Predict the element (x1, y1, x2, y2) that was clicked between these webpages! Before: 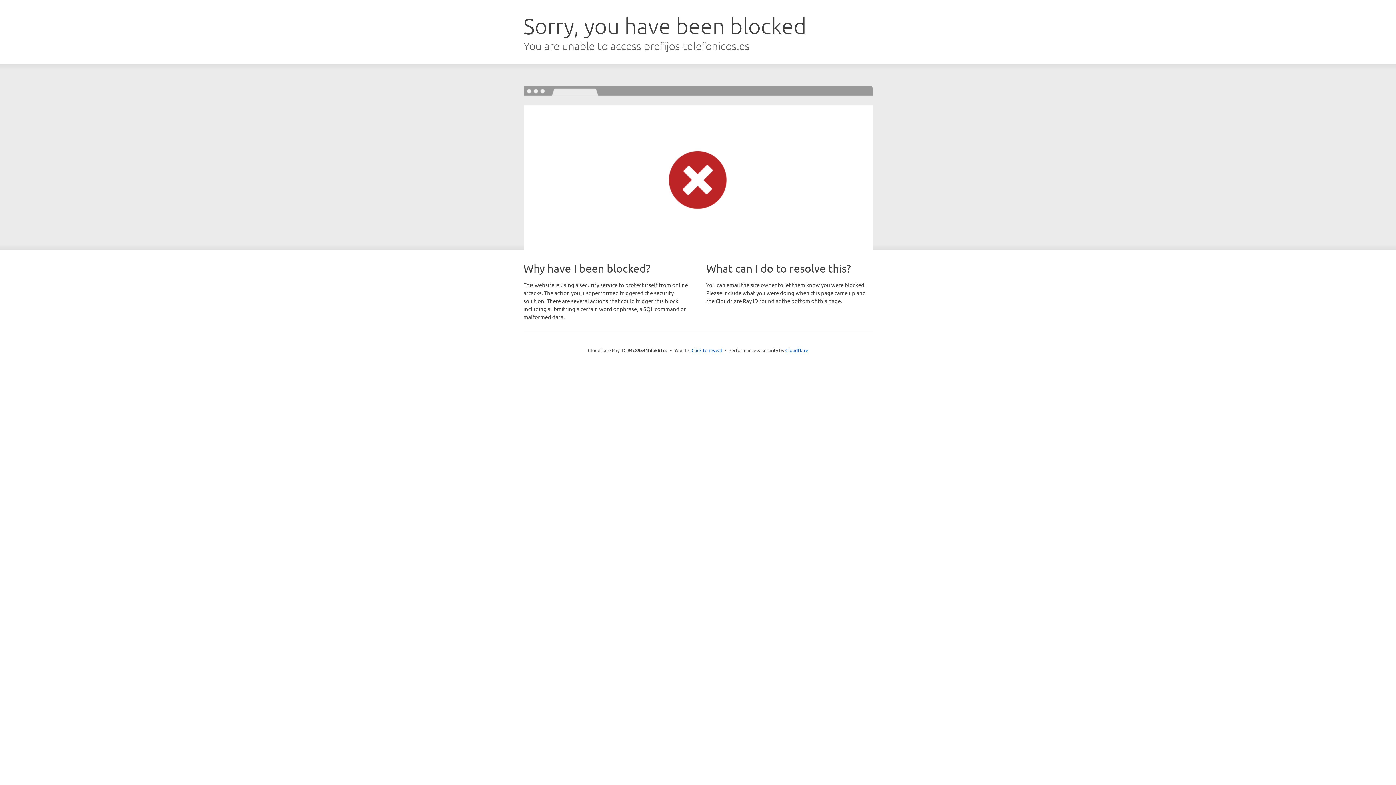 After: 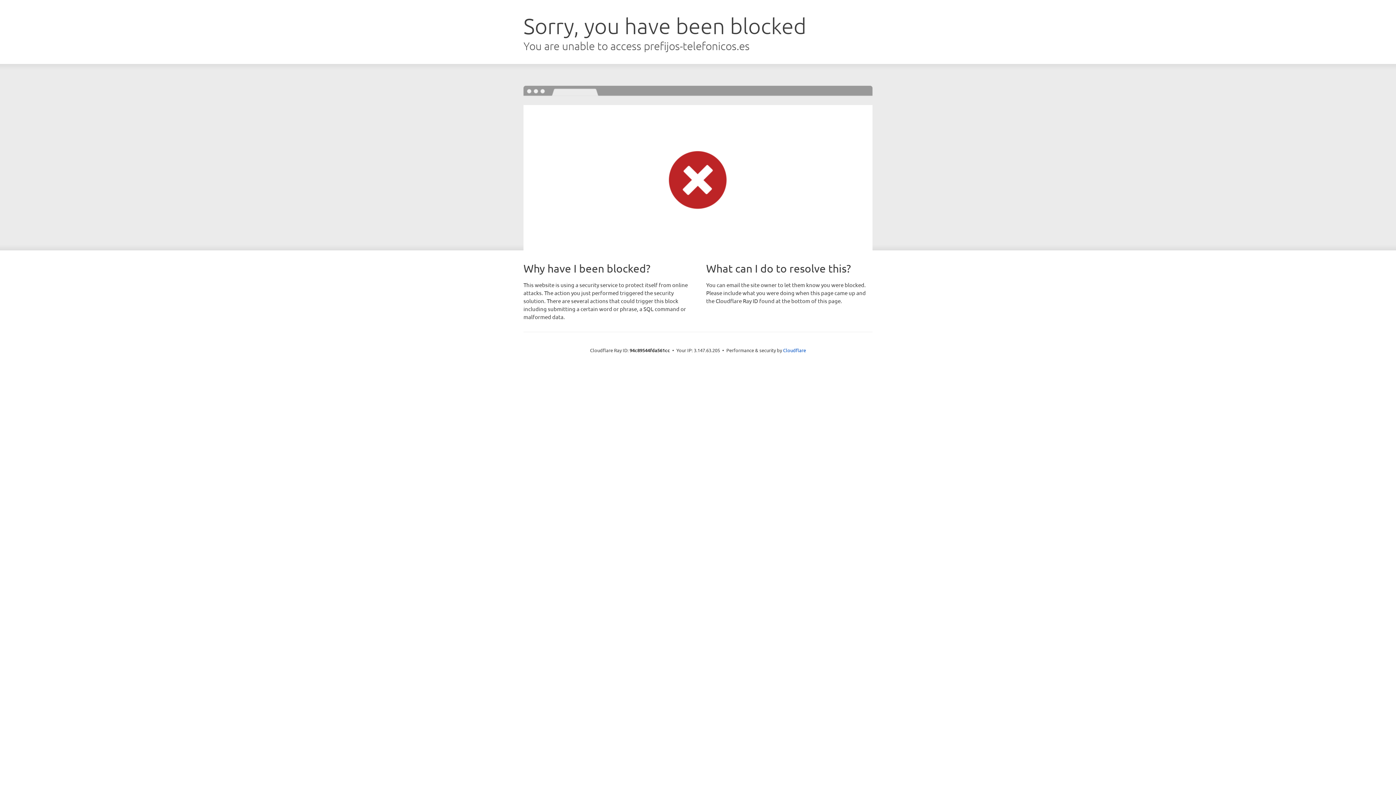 Action: label: Click to reveal bbox: (691, 346, 722, 353)